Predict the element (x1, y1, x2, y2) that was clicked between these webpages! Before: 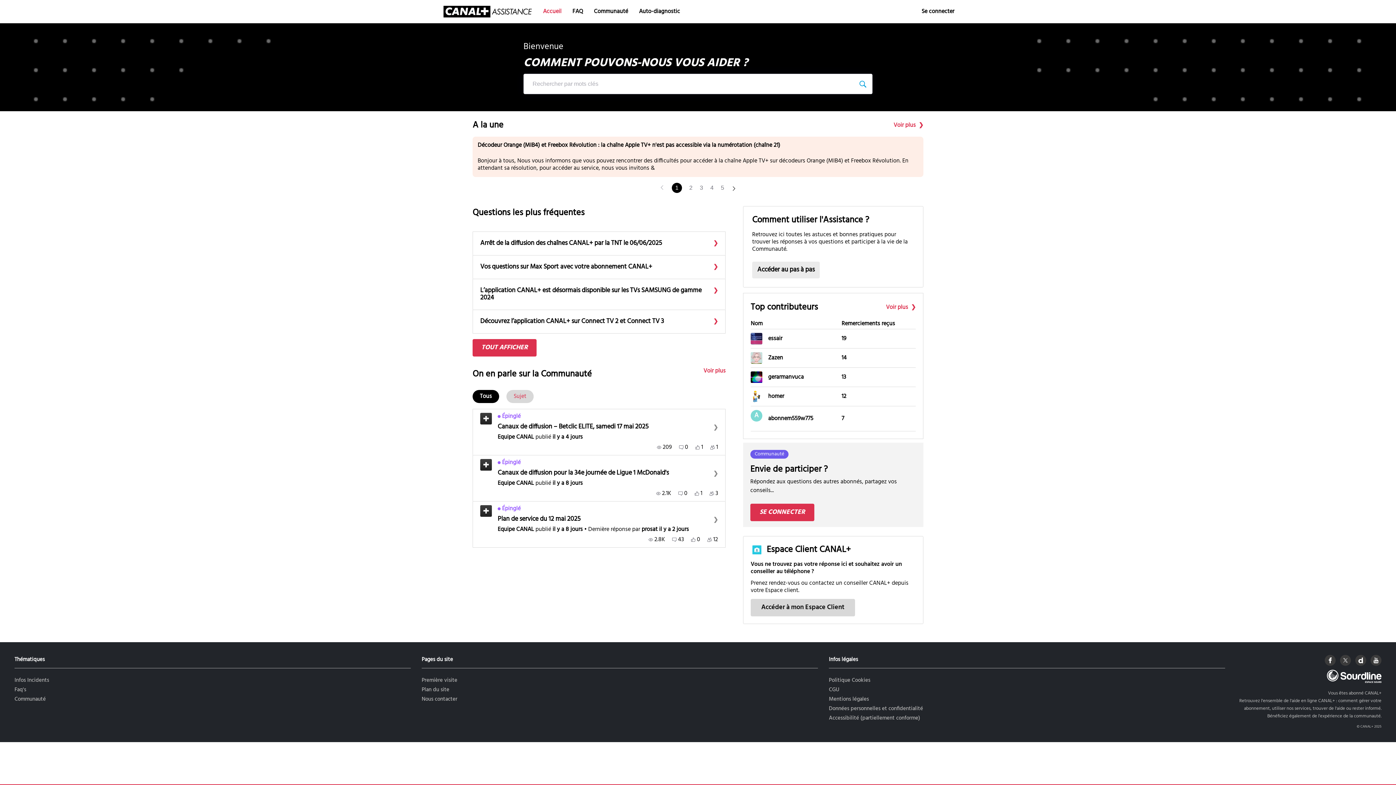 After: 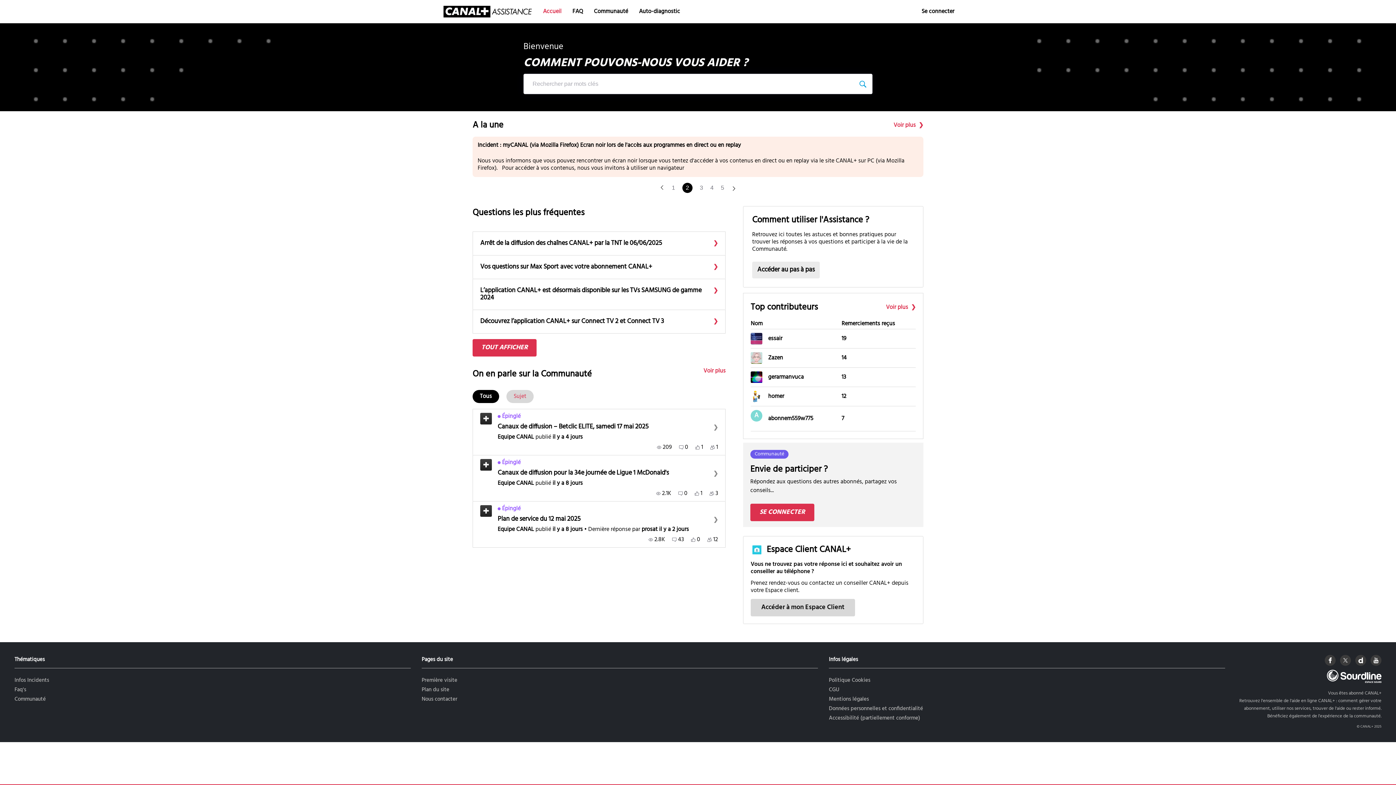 Action: bbox: (689, 184, 692, 191) label: Go to page 2